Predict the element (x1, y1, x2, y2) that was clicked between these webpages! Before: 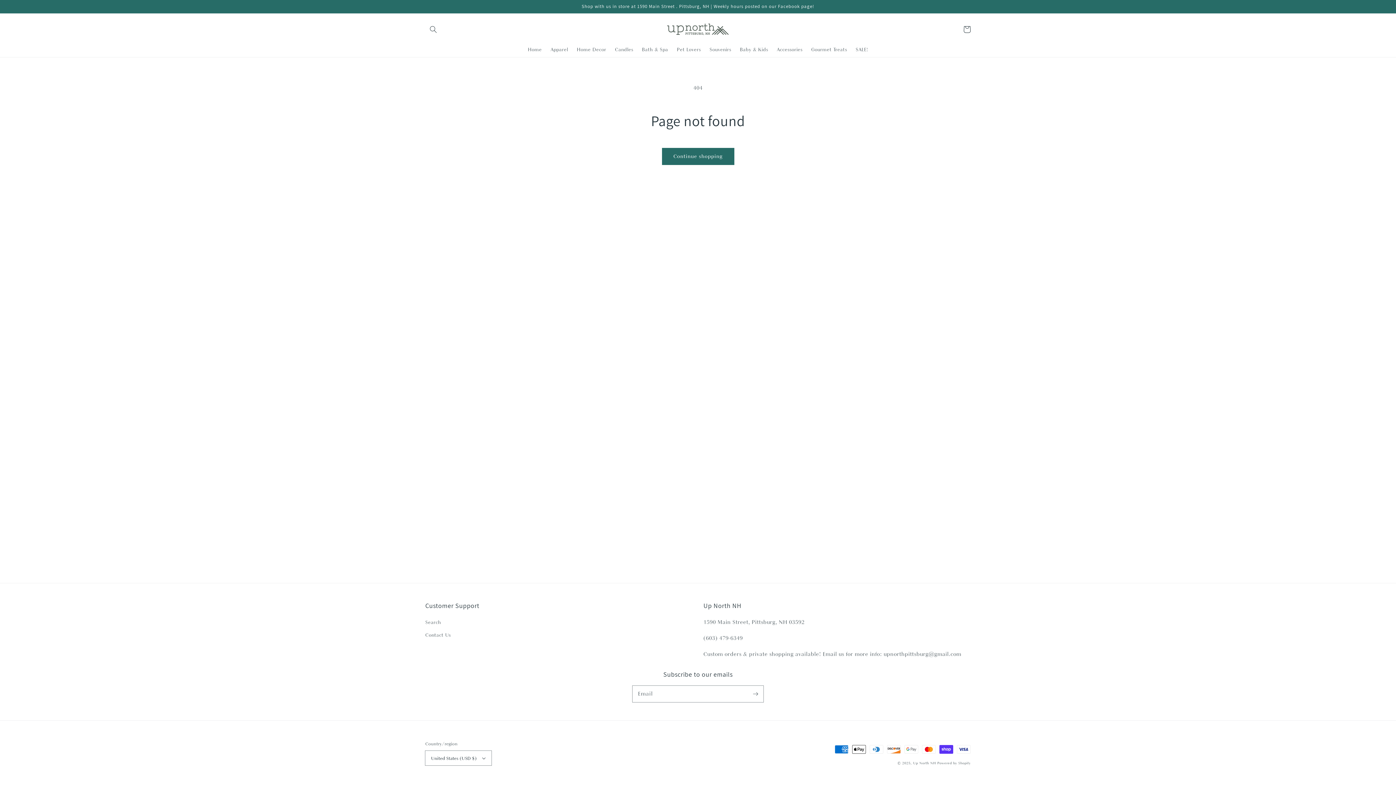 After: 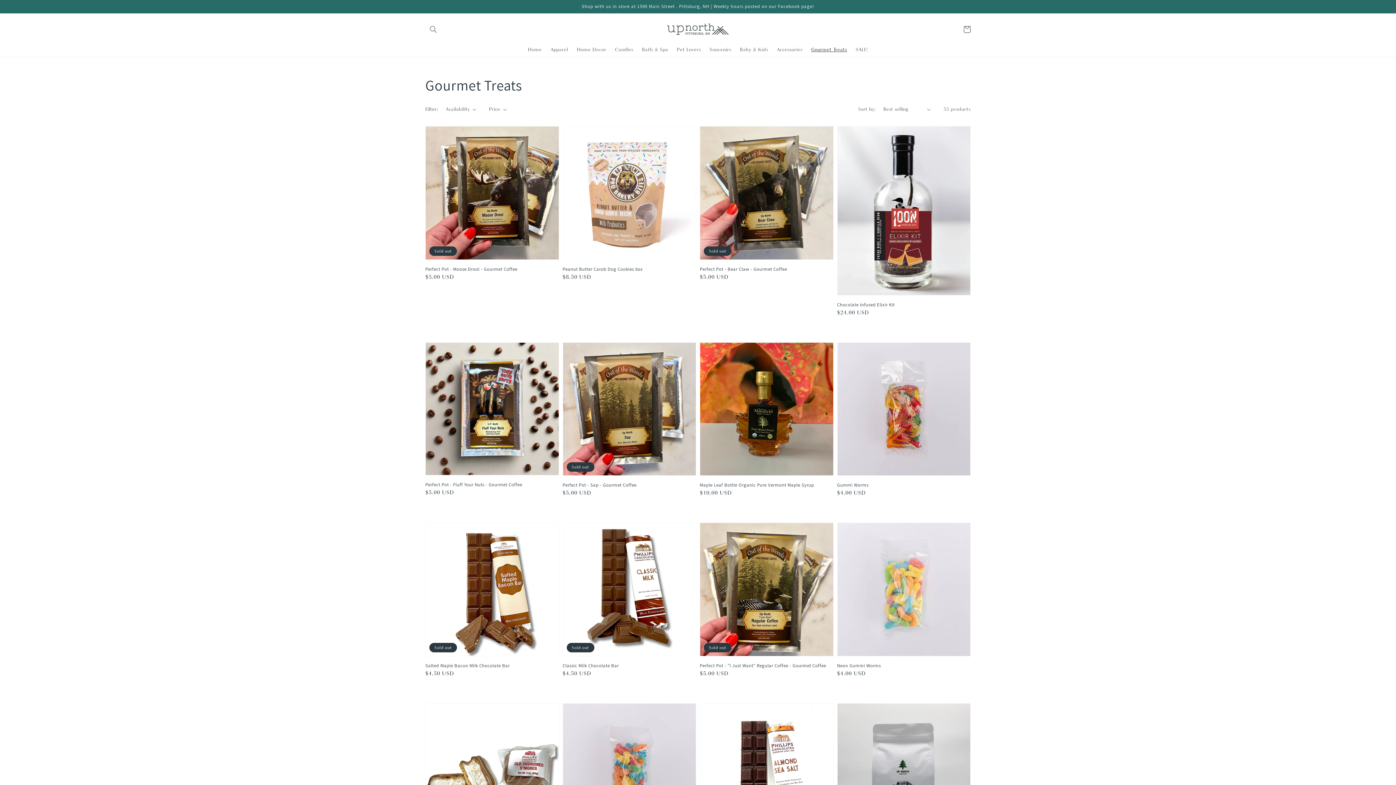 Action: bbox: (807, 41, 851, 57) label: Gourmet Treats